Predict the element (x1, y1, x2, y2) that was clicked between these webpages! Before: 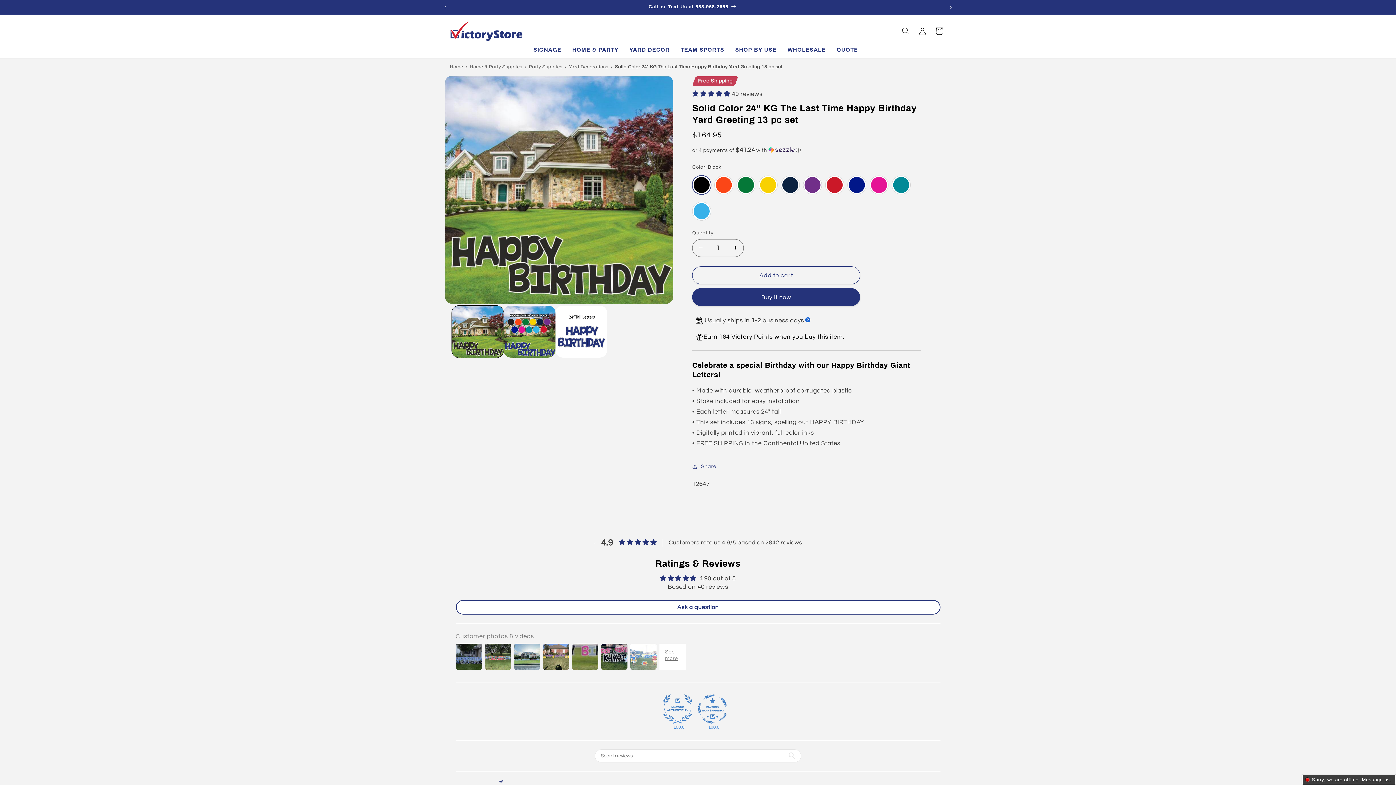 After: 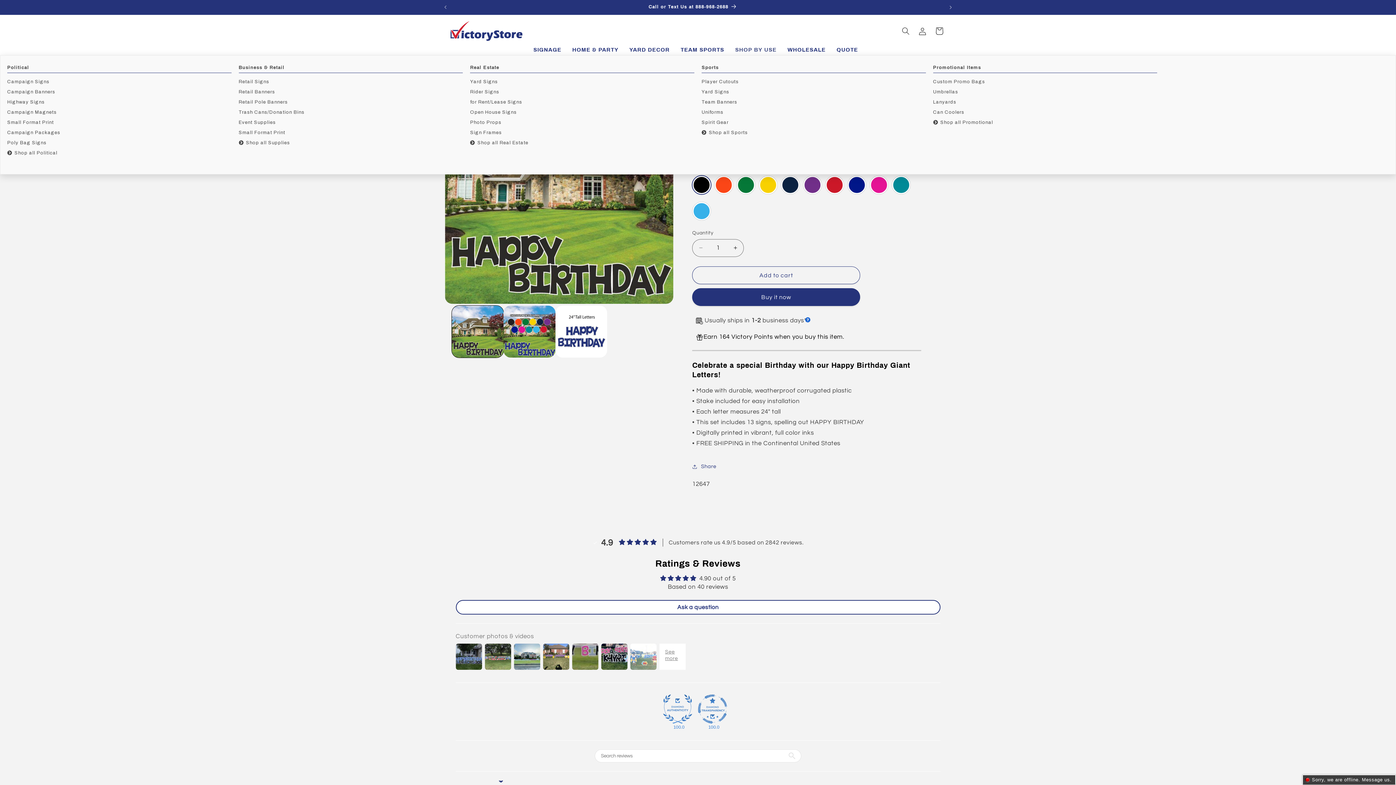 Action: label: SHOP BY USE bbox: (729, 44, 782, 55)